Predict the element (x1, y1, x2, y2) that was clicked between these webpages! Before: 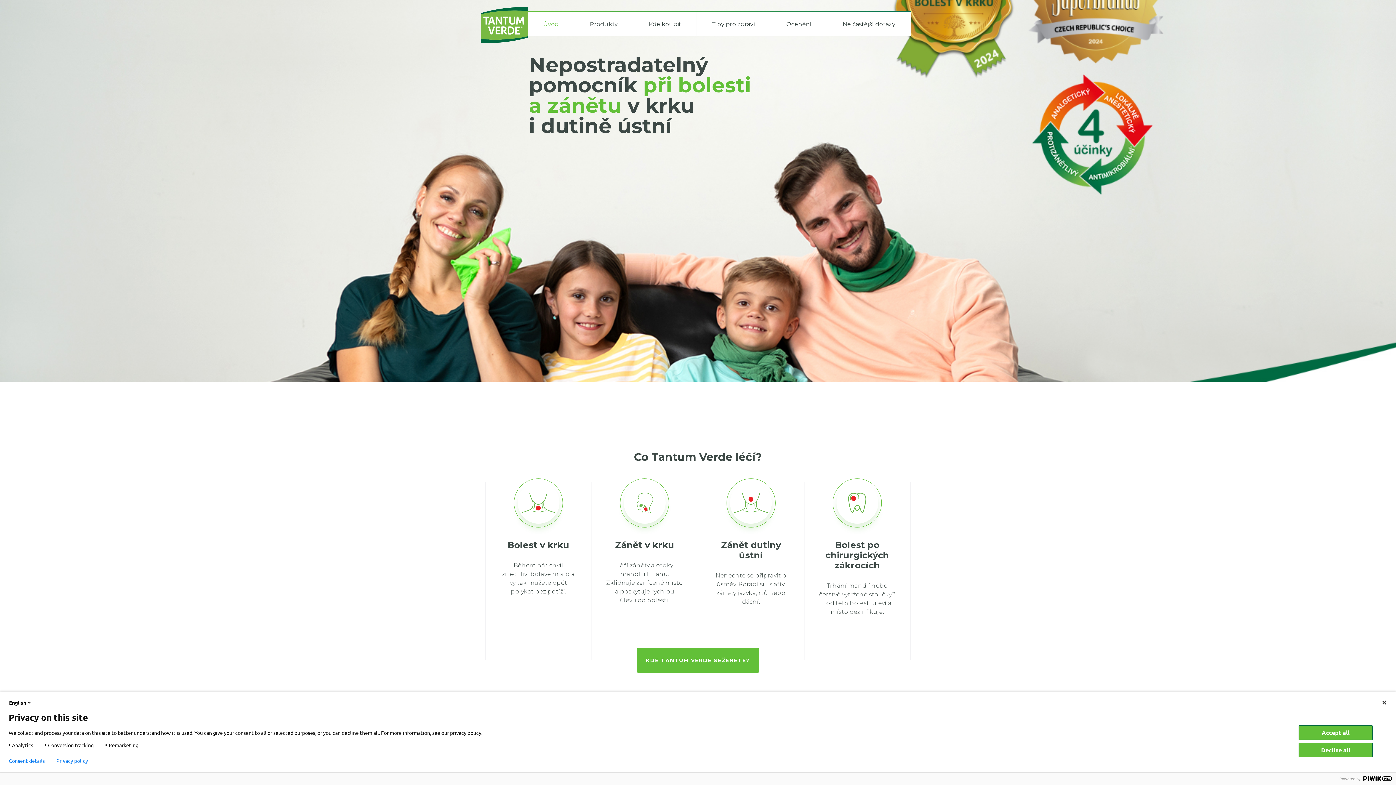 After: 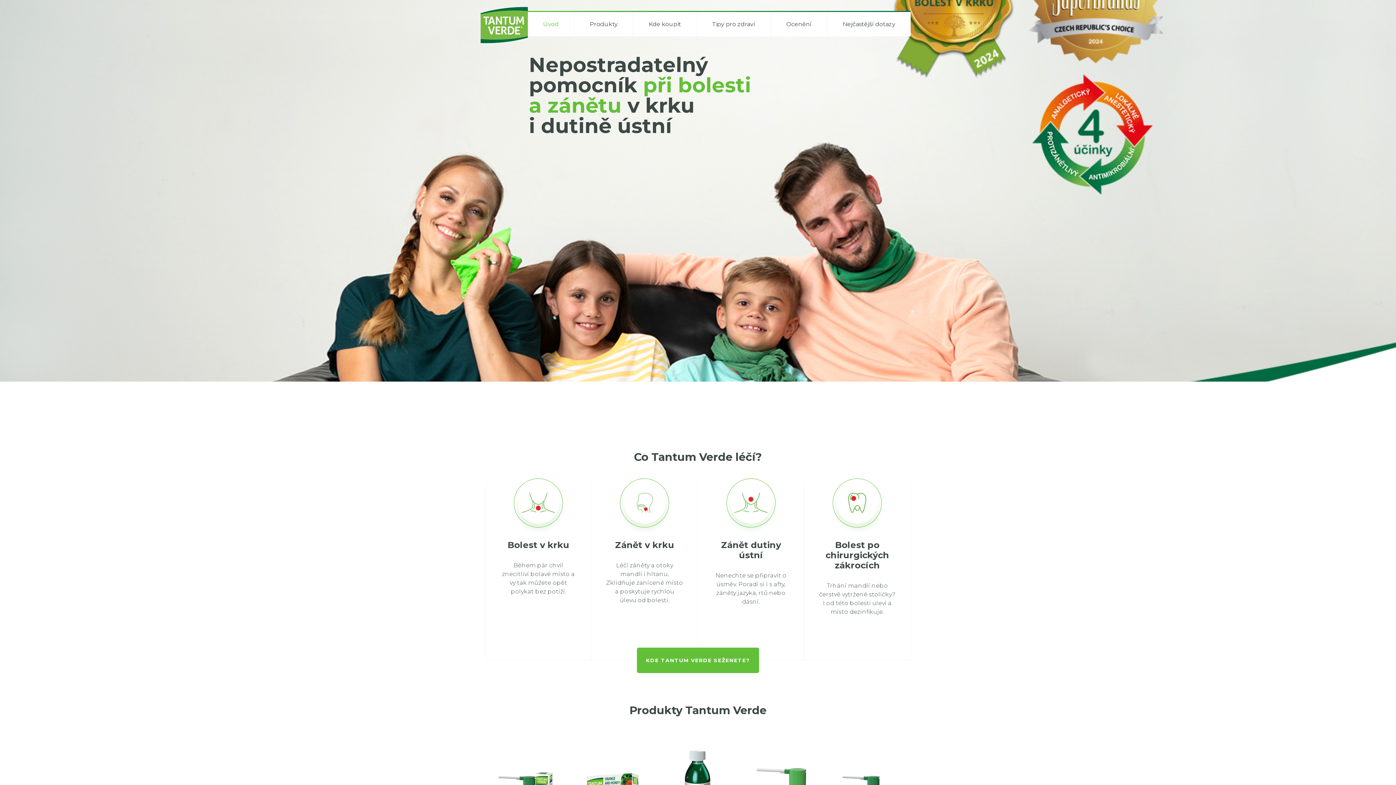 Action: bbox: (1298, 743, 1373, 757) label: Decline all